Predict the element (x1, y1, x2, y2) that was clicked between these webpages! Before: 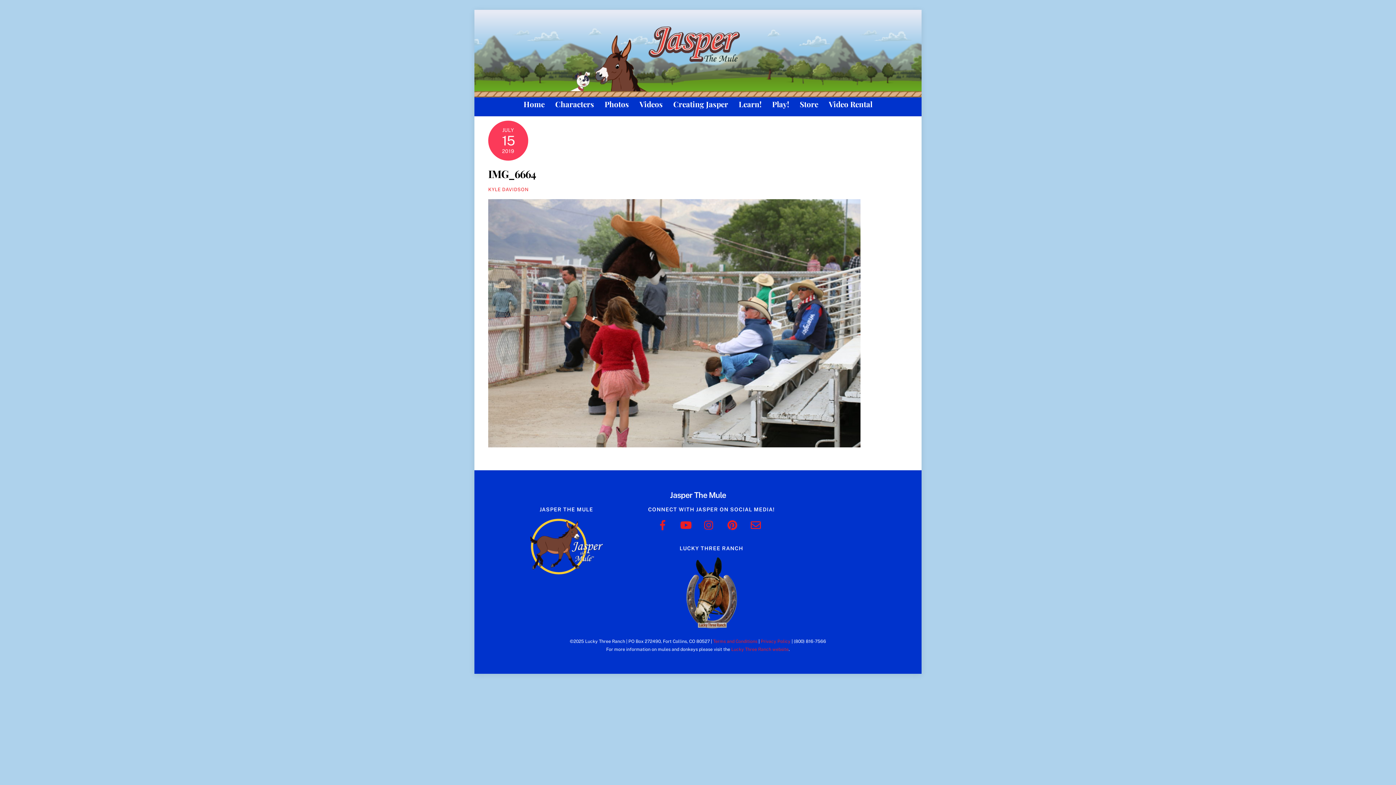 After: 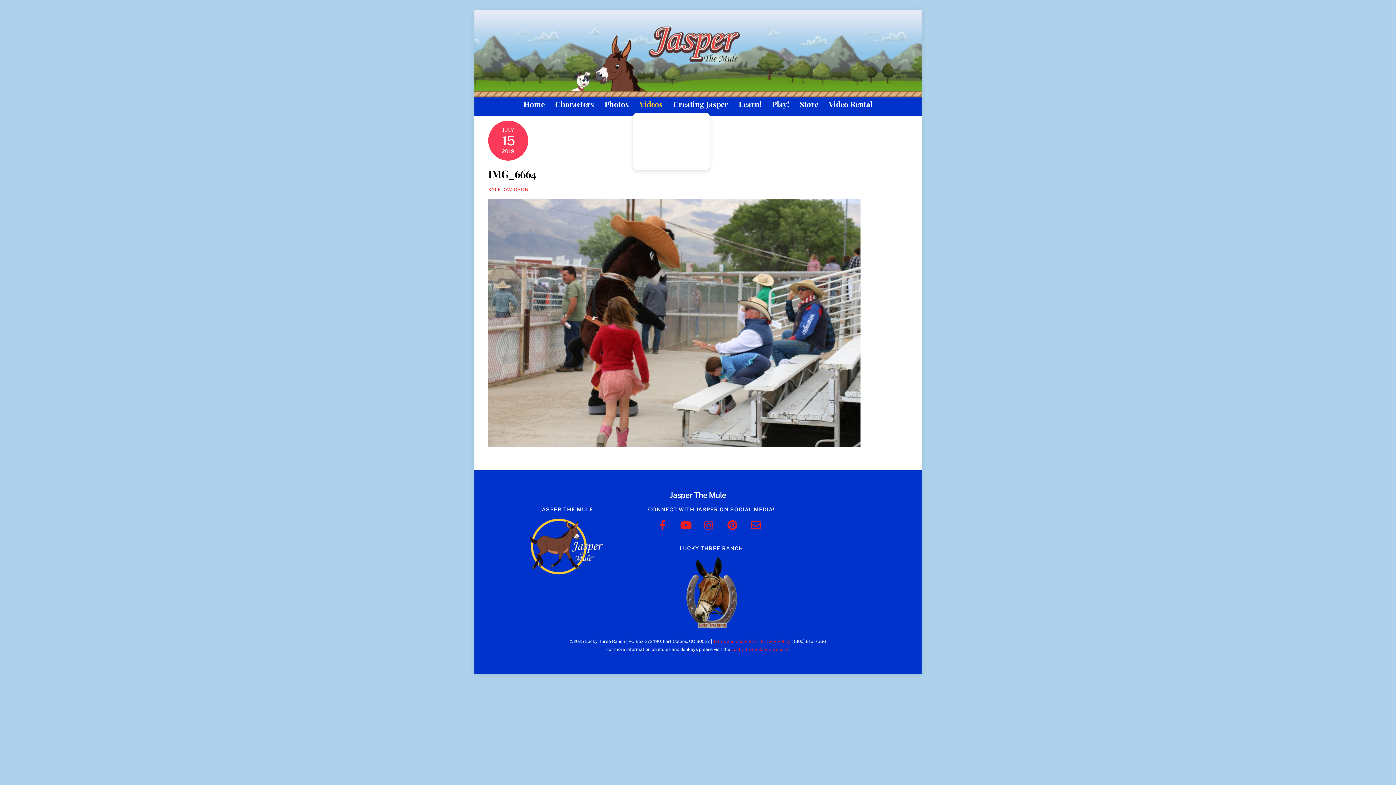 Action: bbox: (635, 94, 667, 113) label: Videos